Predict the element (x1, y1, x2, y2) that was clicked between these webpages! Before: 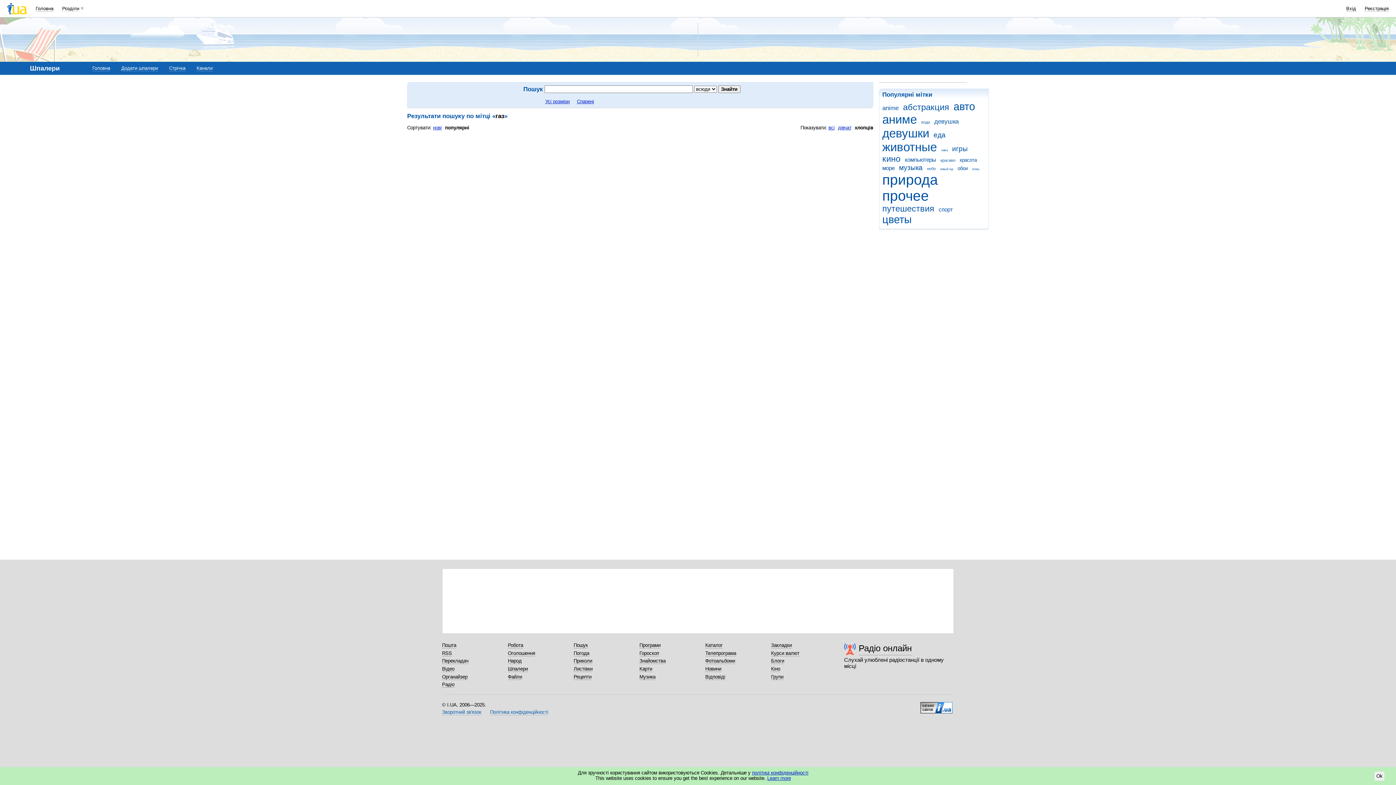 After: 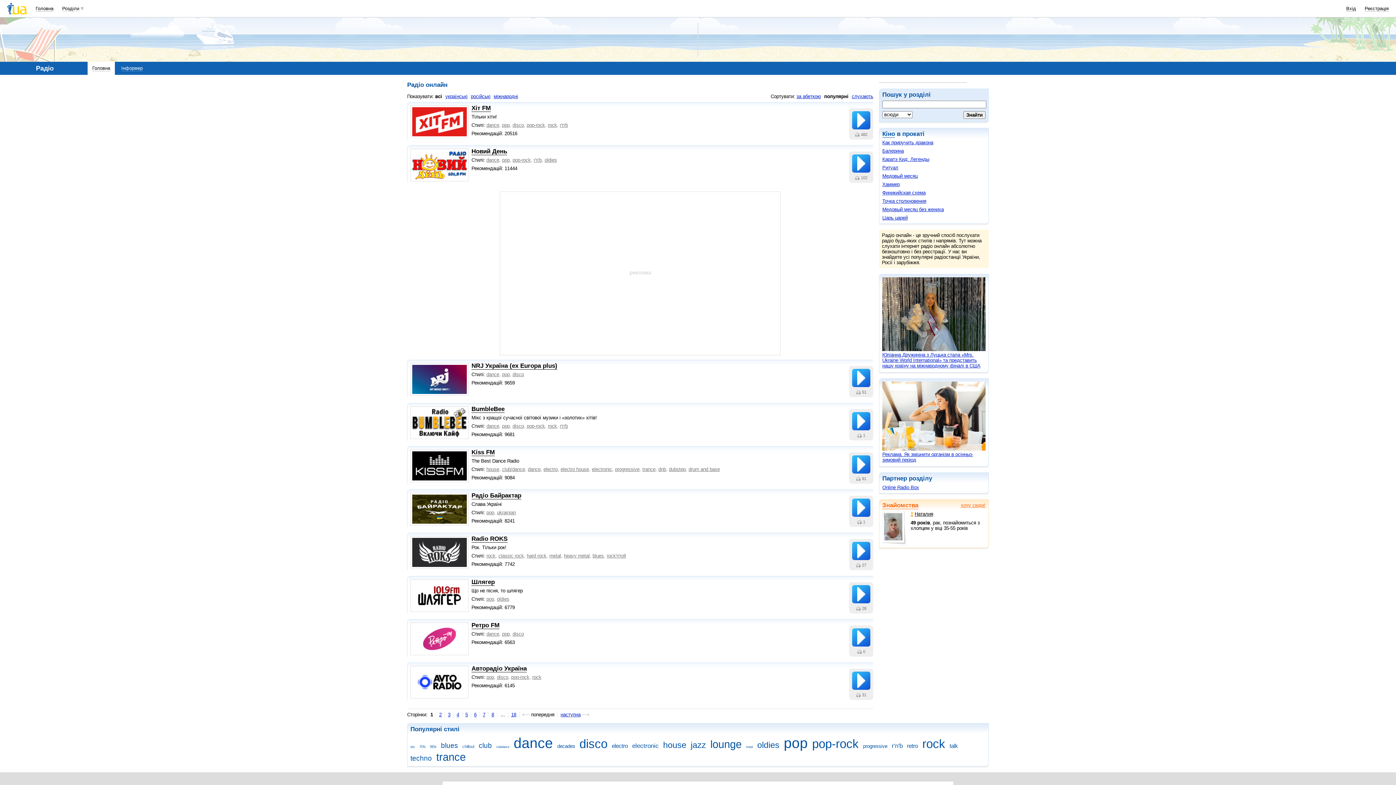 Action: bbox: (858, 642, 912, 655) label: Радіо онлайн